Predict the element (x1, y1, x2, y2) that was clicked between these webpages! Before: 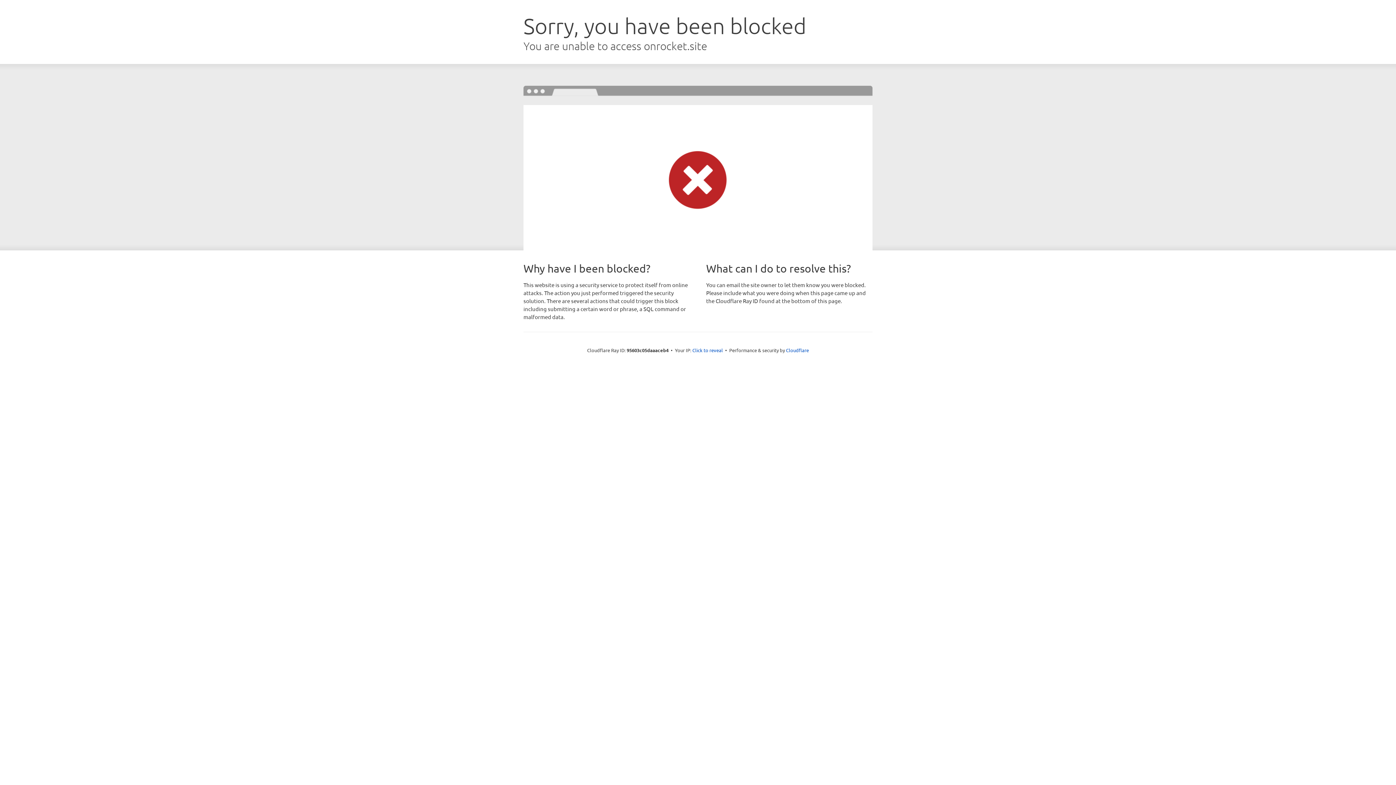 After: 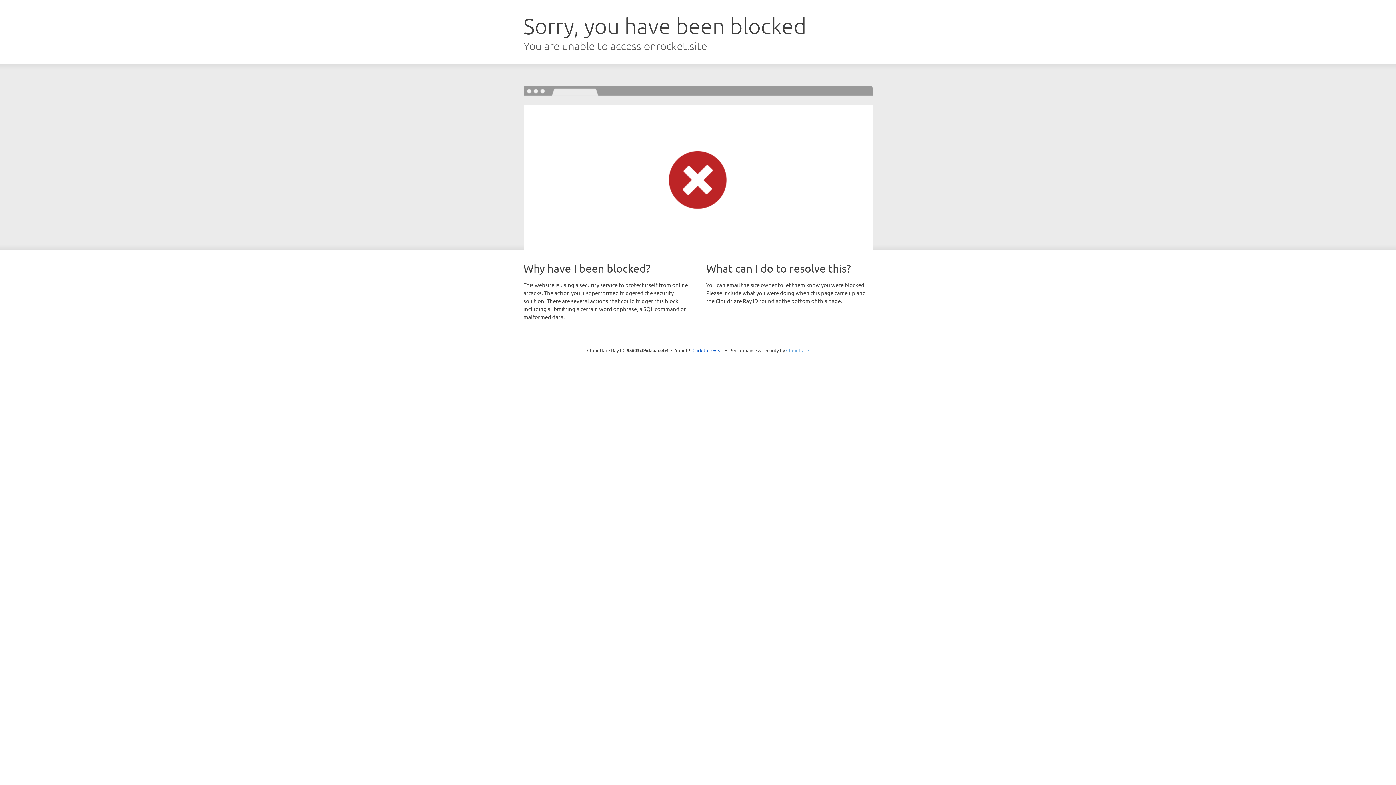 Action: bbox: (786, 347, 809, 353) label: Cloudflare